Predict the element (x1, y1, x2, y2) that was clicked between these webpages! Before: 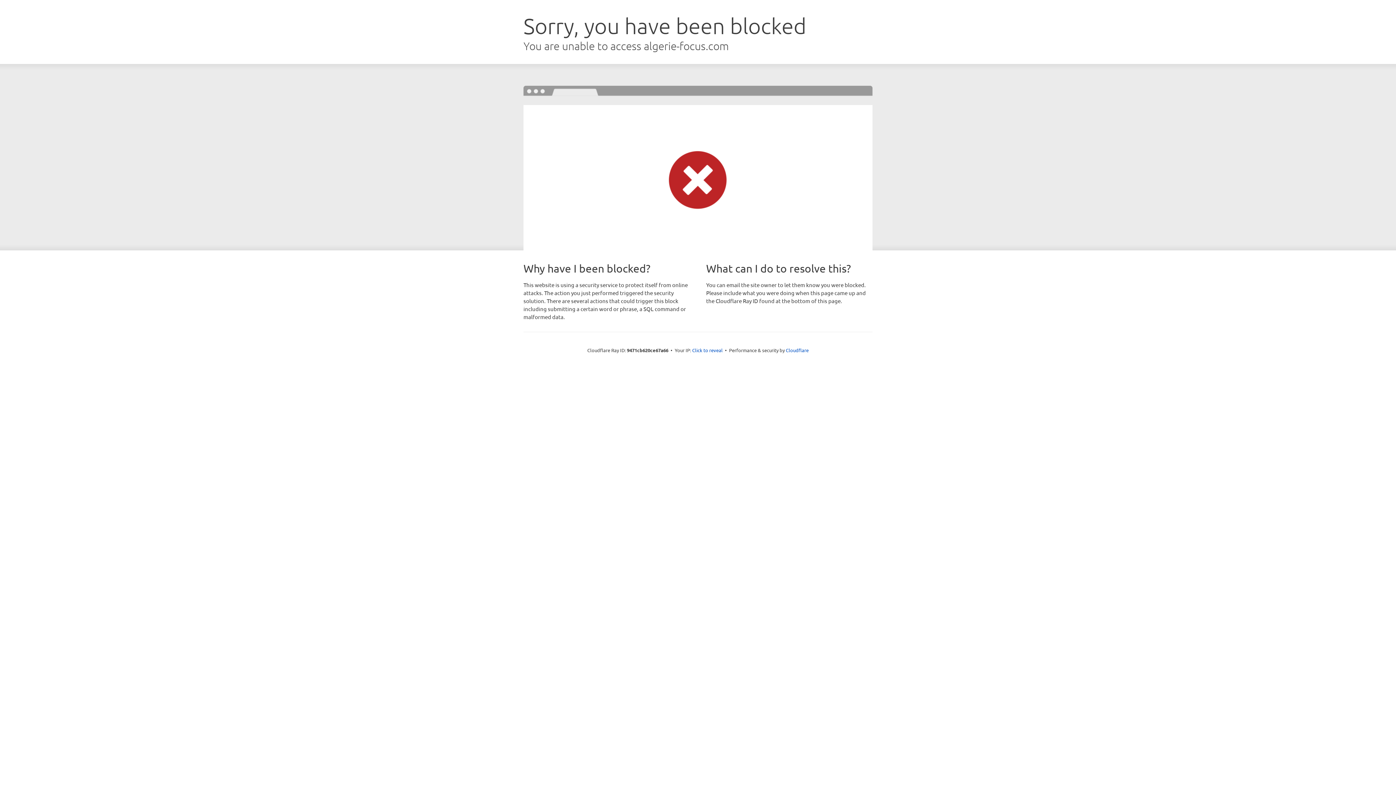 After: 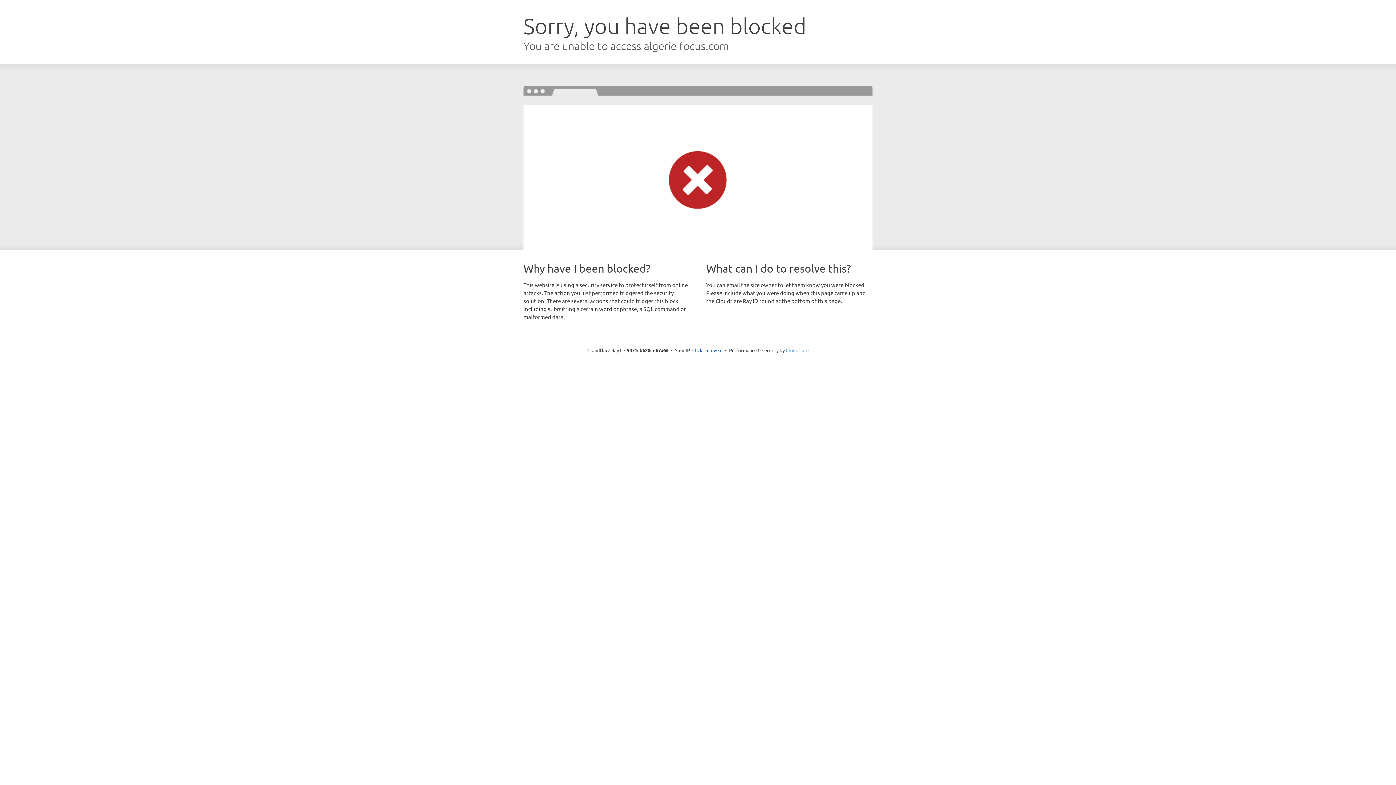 Action: label: Cloudflare bbox: (786, 347, 808, 353)